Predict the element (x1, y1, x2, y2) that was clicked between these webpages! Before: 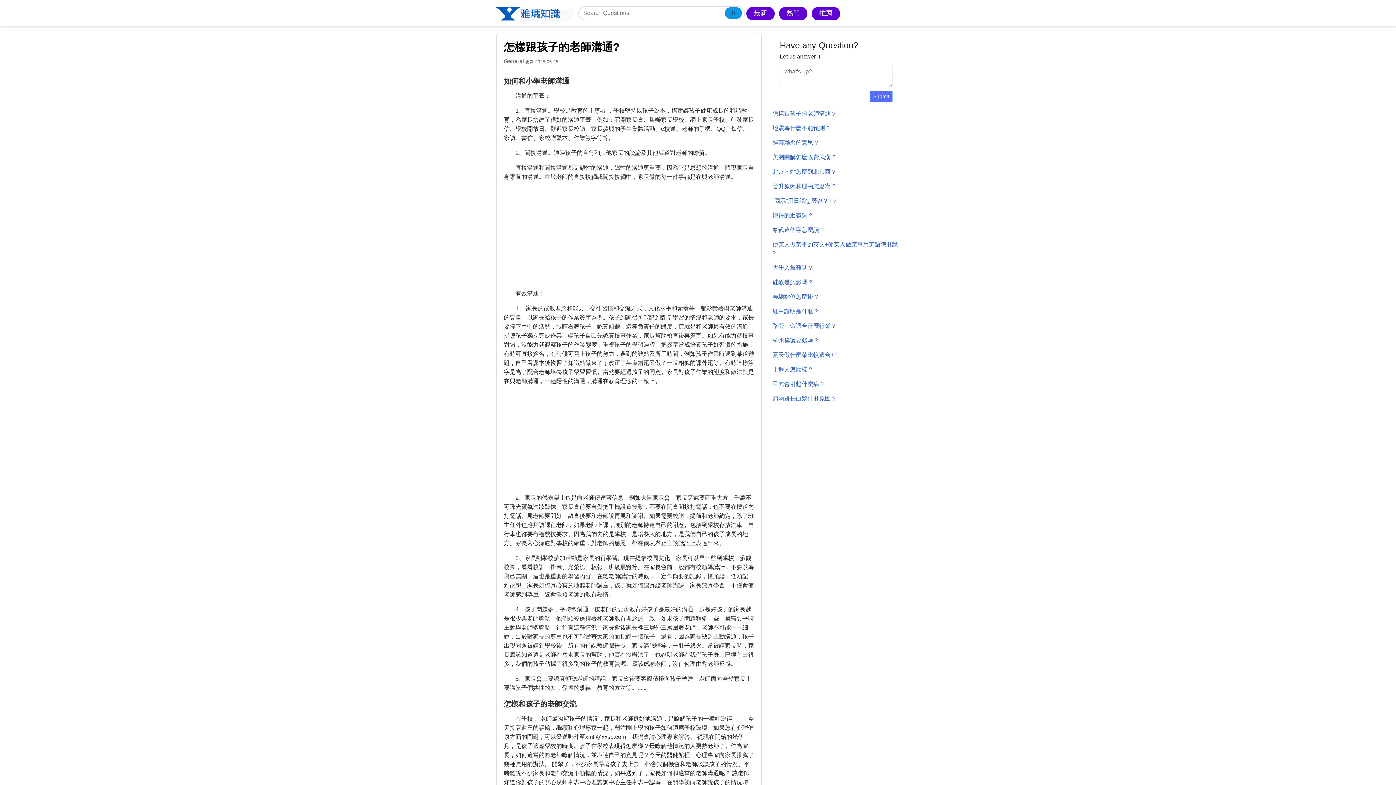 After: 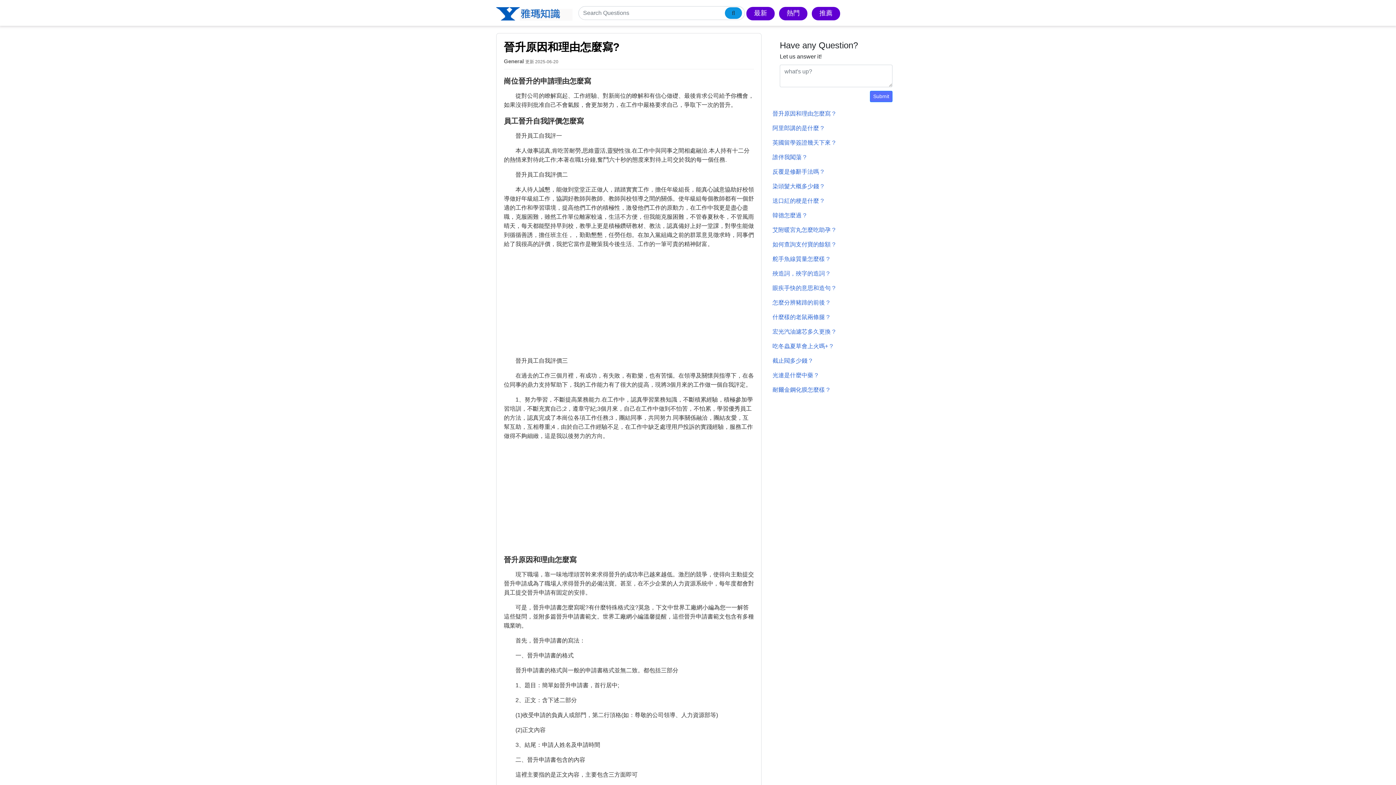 Action: bbox: (772, 183, 835, 189) label: 晉升原因和理由怎麼寫 ?